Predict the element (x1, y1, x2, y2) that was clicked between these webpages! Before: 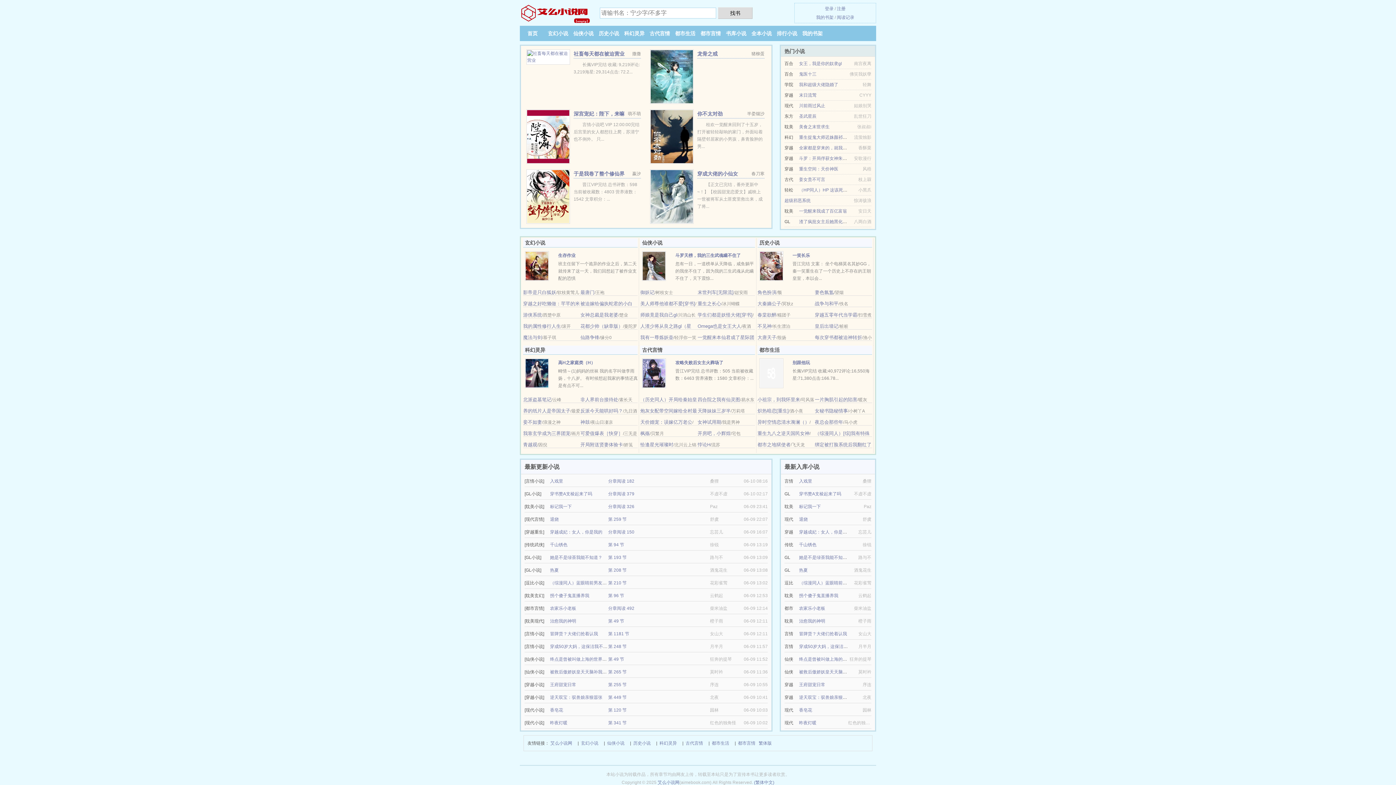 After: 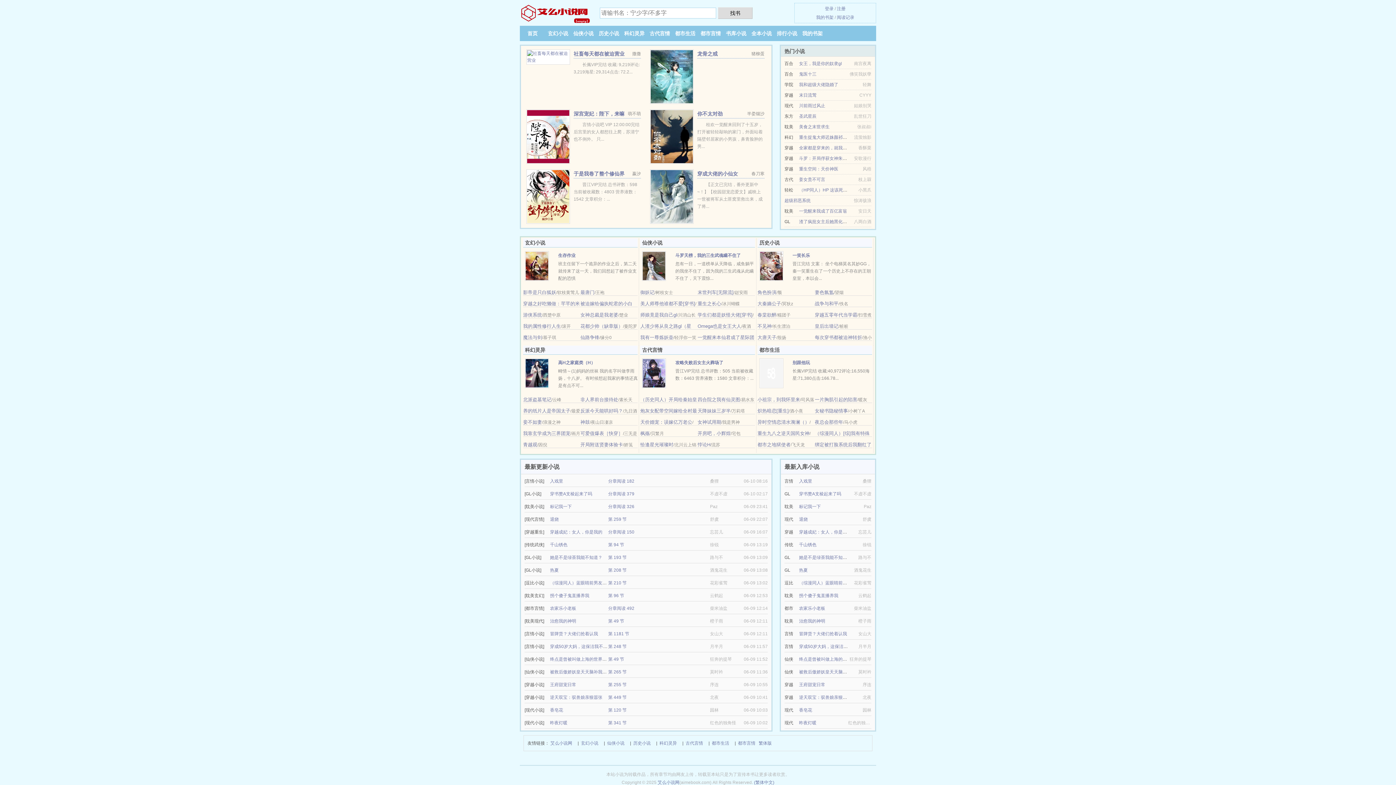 Action: bbox: (520, 11, 592, 16)